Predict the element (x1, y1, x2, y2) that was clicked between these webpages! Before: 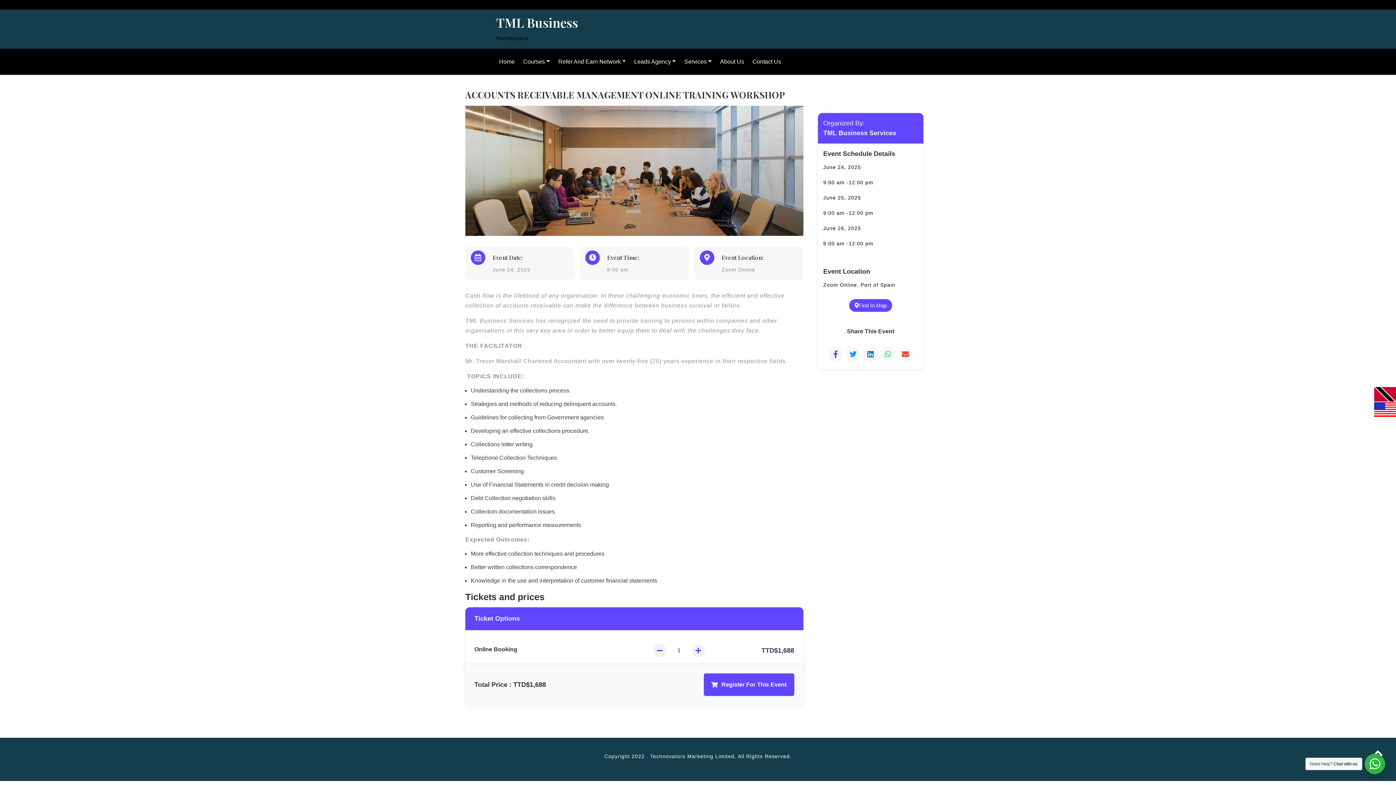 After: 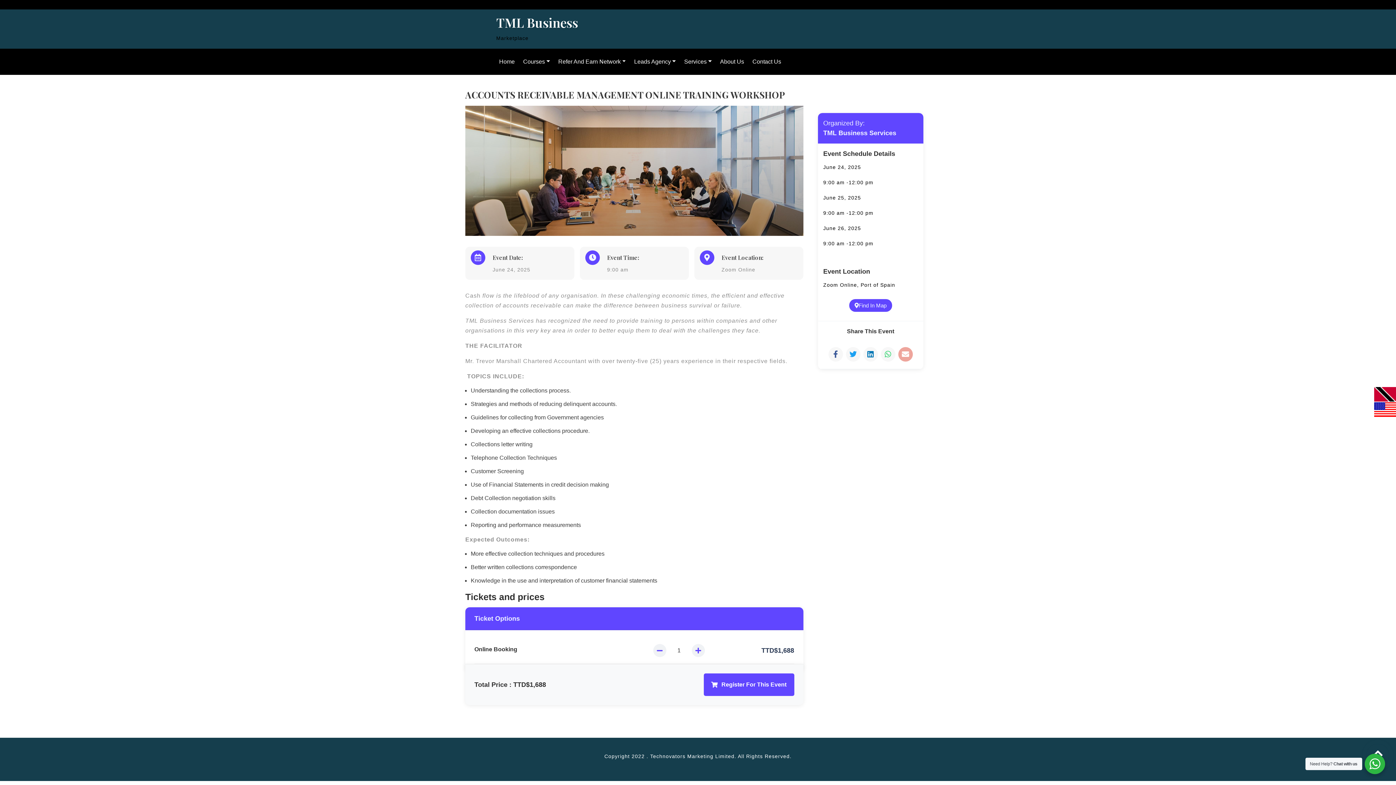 Action: bbox: (898, 347, 913, 361)